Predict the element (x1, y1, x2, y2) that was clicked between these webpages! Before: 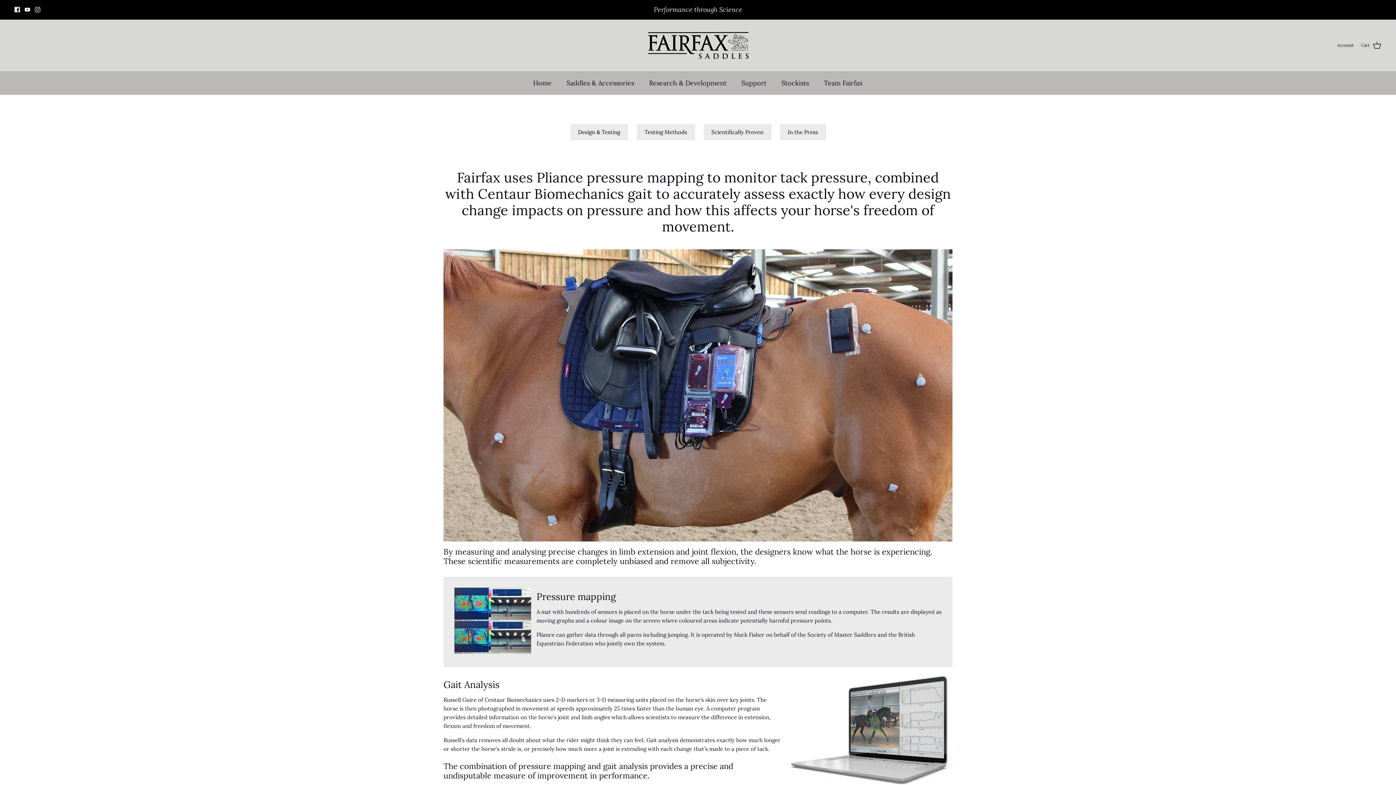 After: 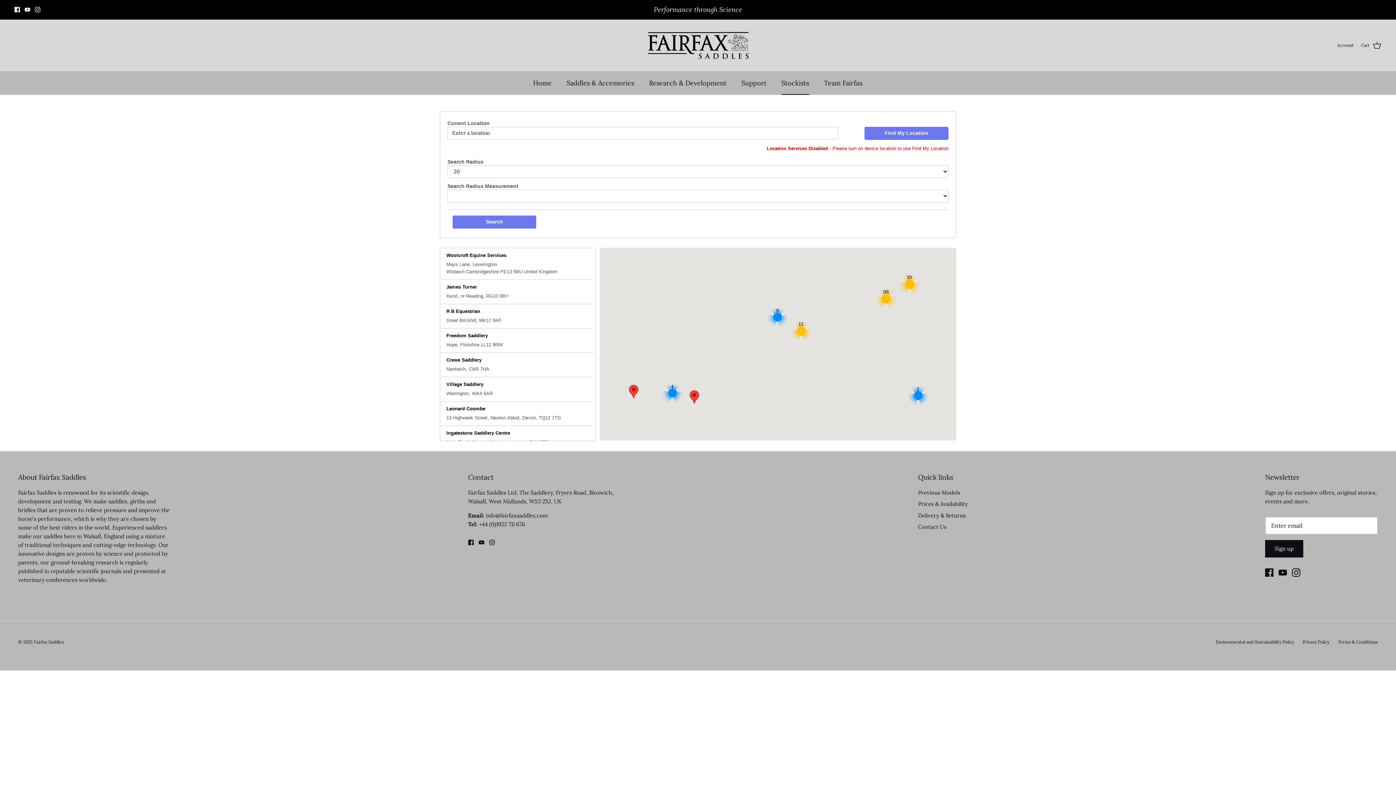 Action: bbox: (775, 71, 815, 94) label: Stockists